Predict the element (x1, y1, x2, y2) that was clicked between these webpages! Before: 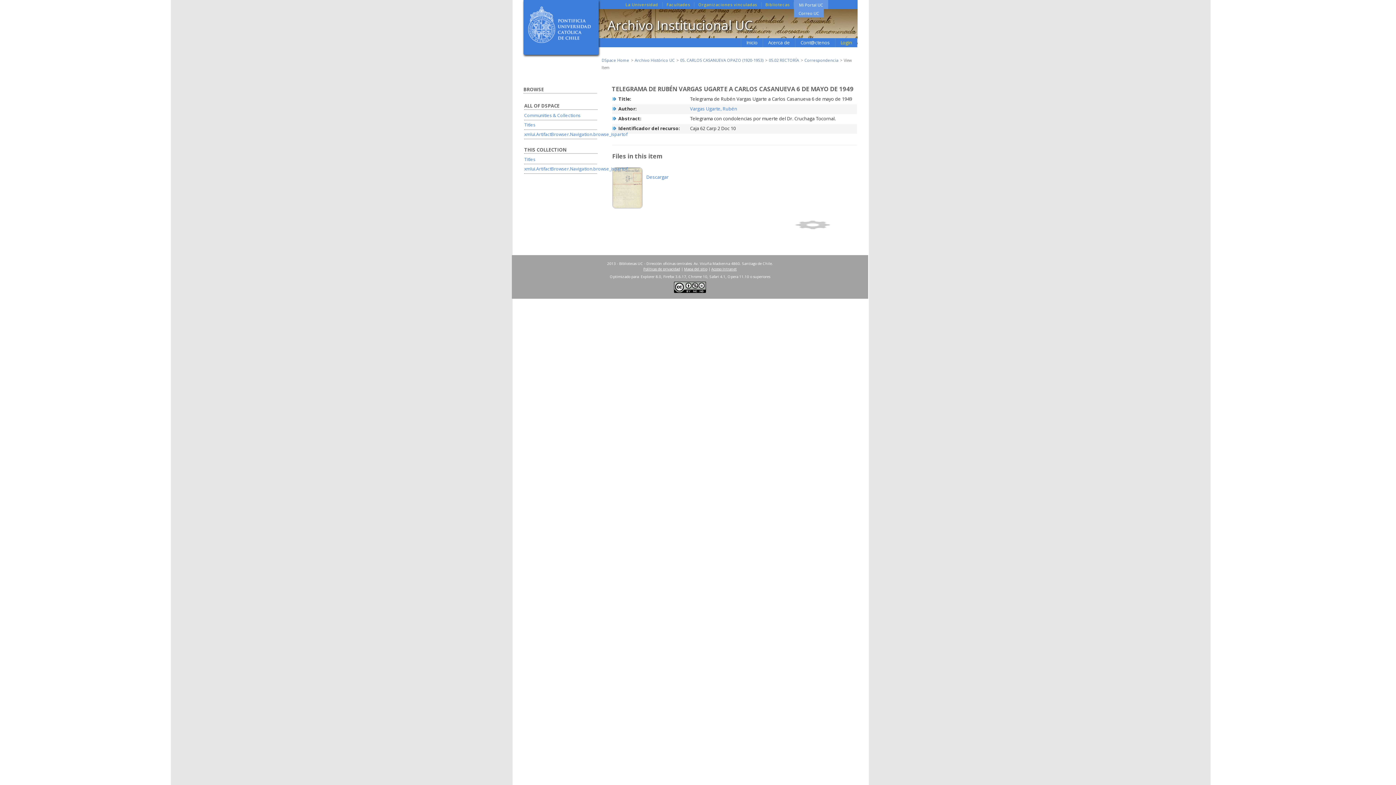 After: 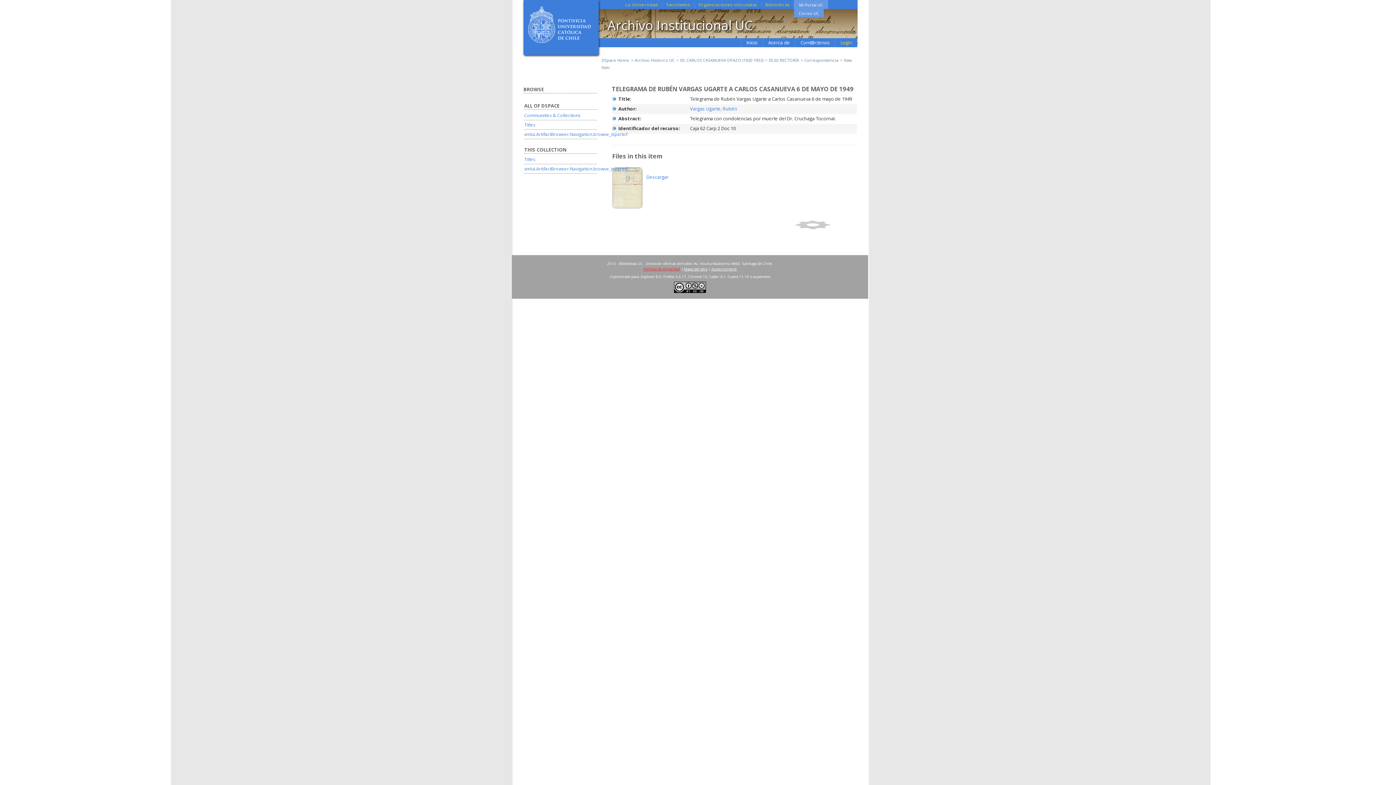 Action: bbox: (643, 266, 680, 271) label: Políticas de privacidad